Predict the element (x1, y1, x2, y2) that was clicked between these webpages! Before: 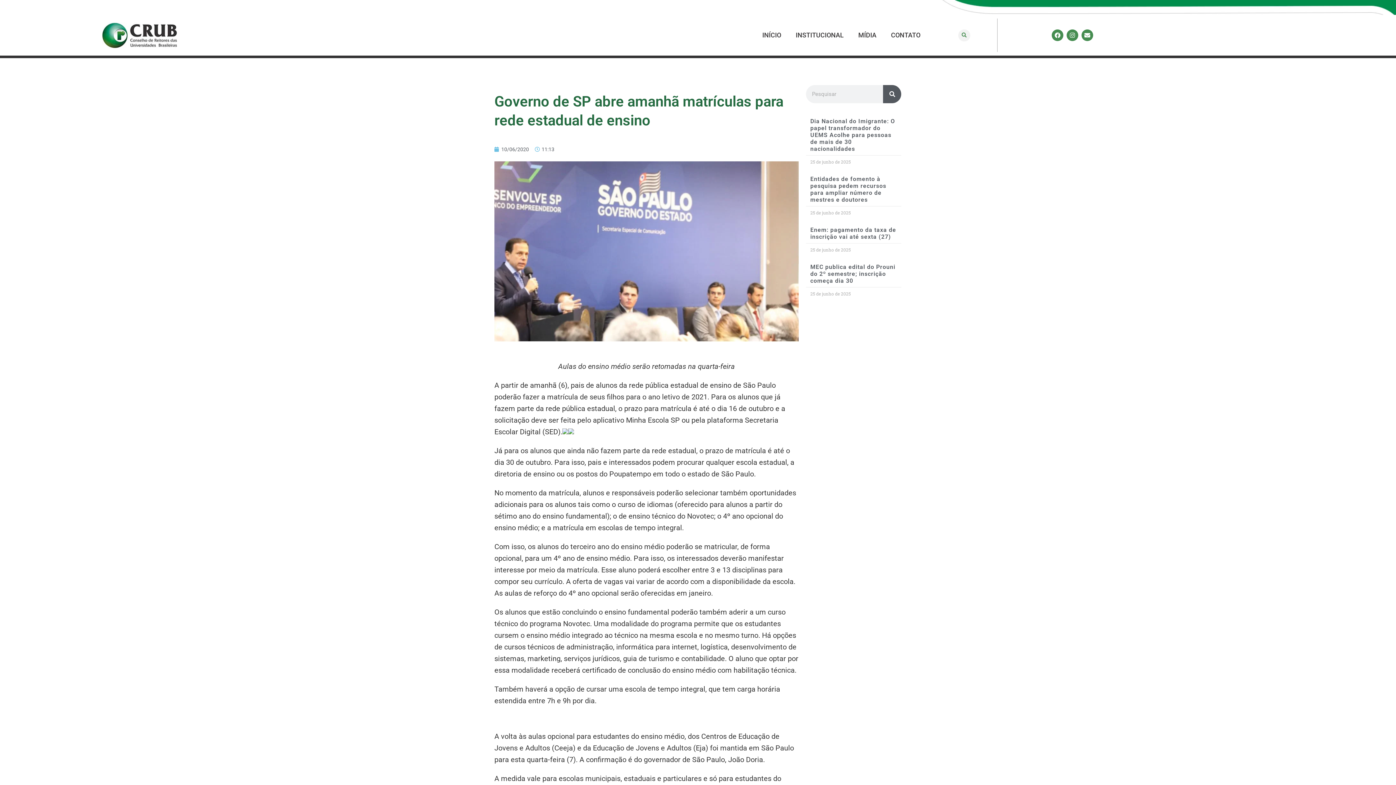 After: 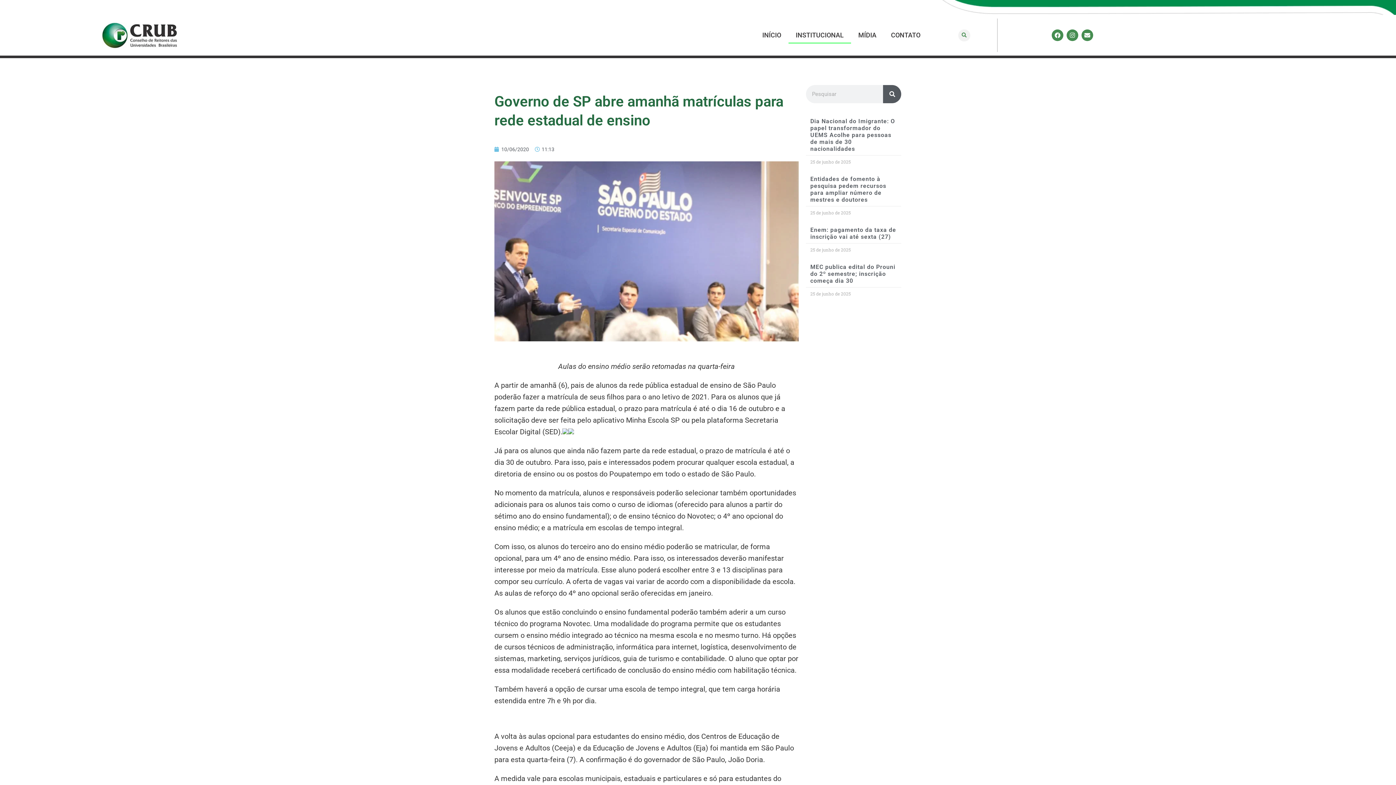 Action: bbox: (788, 26, 851, 43) label: INSTITUCIONAL